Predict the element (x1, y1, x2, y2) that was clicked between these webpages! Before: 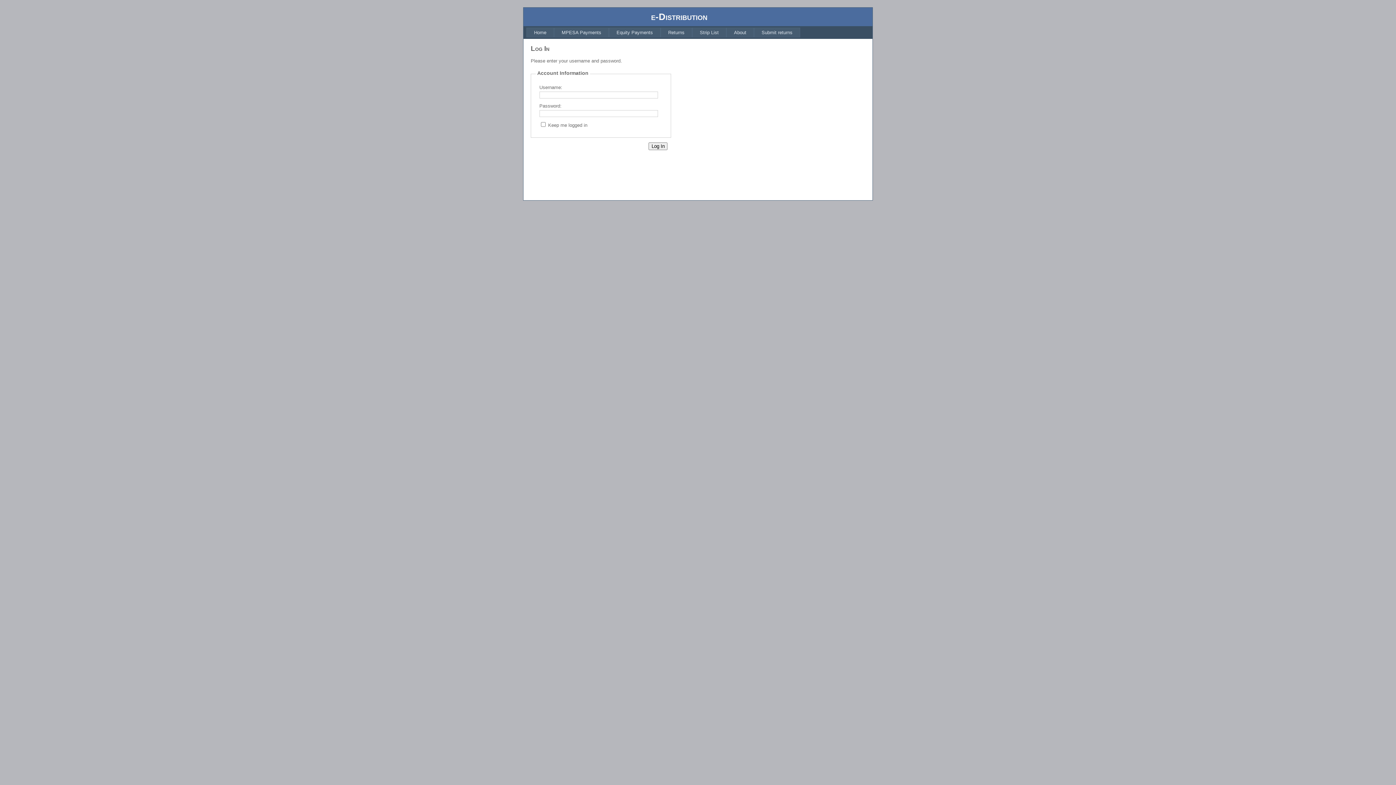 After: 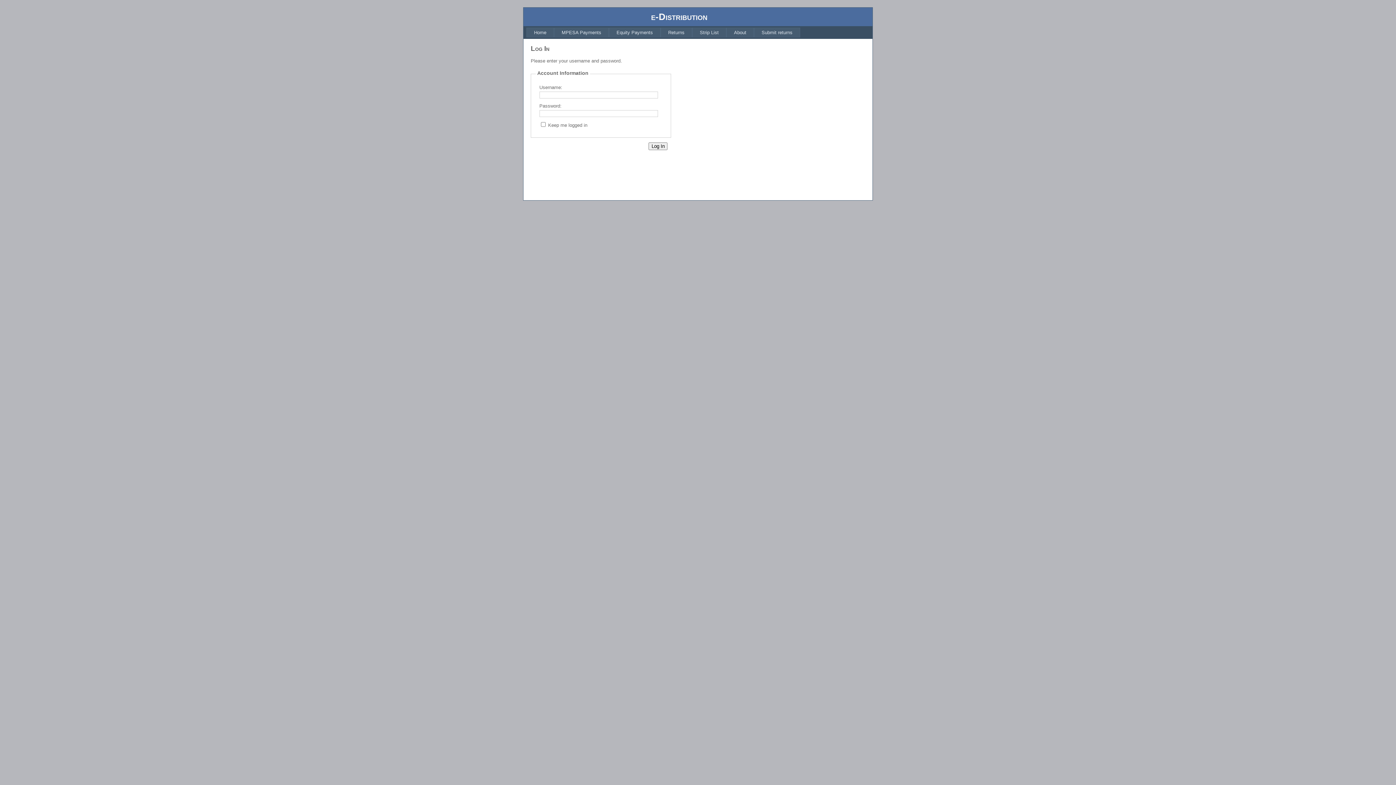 Action: label: Home bbox: (526, 27, 554, 37)